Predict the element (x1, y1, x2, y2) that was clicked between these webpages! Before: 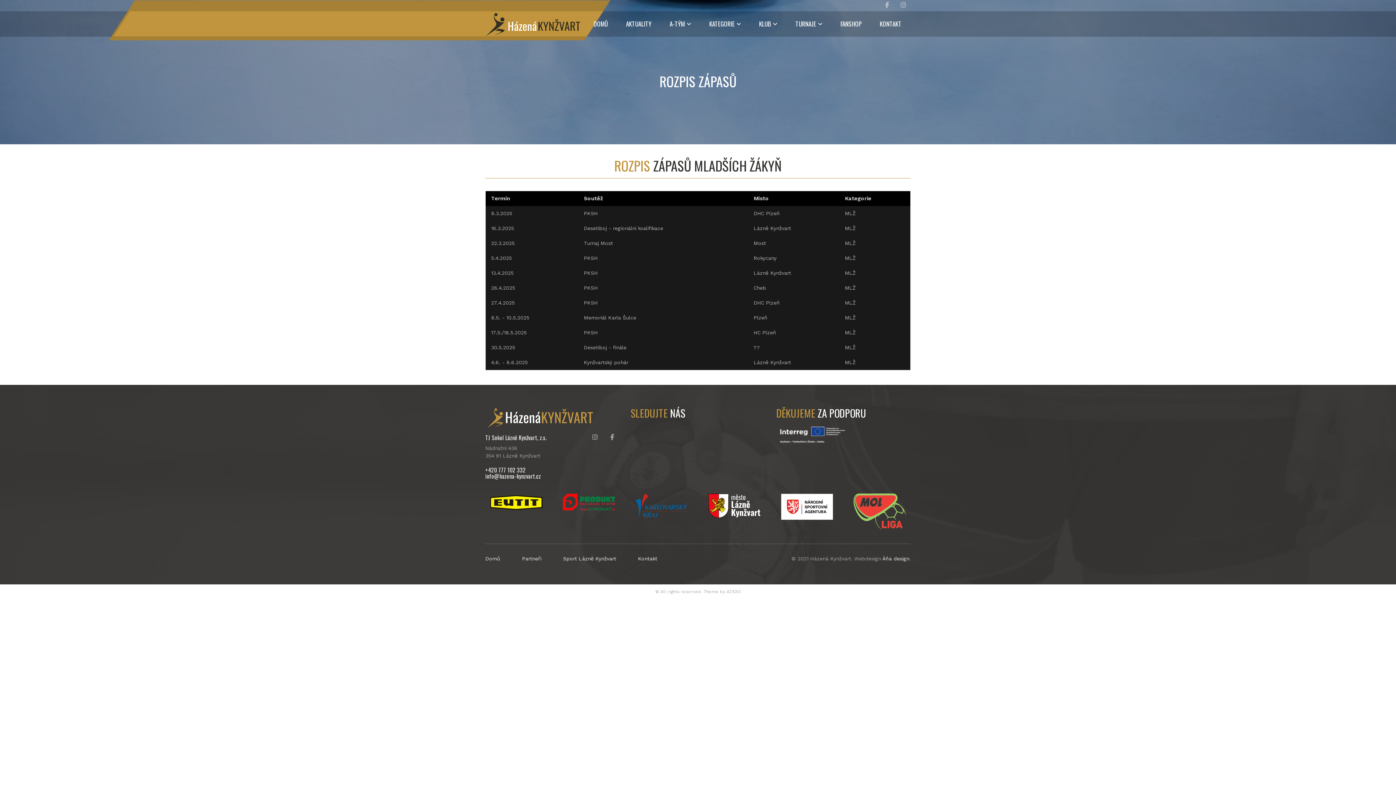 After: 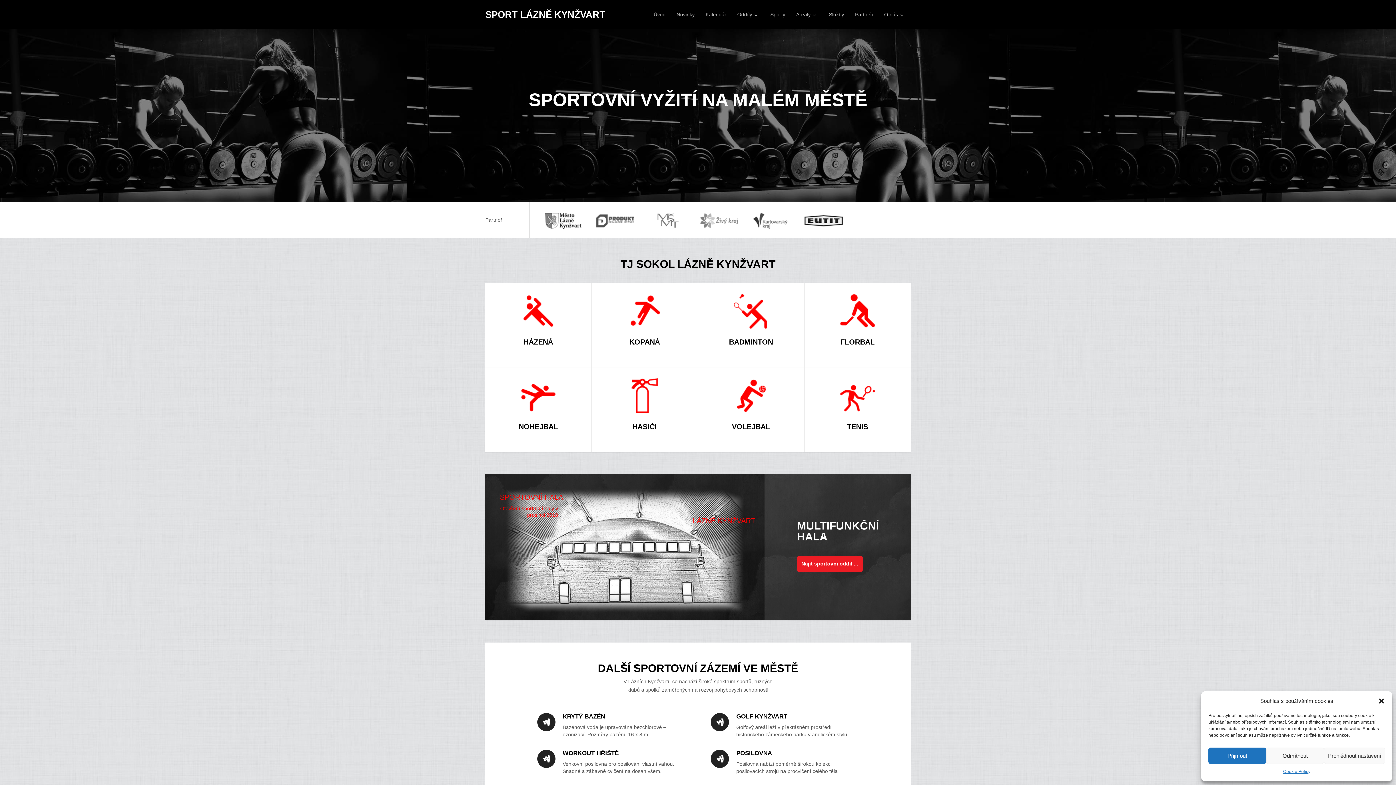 Action: bbox: (485, 433, 546, 442) label: TJ Sokol Lázně Kynžvart, z.s.